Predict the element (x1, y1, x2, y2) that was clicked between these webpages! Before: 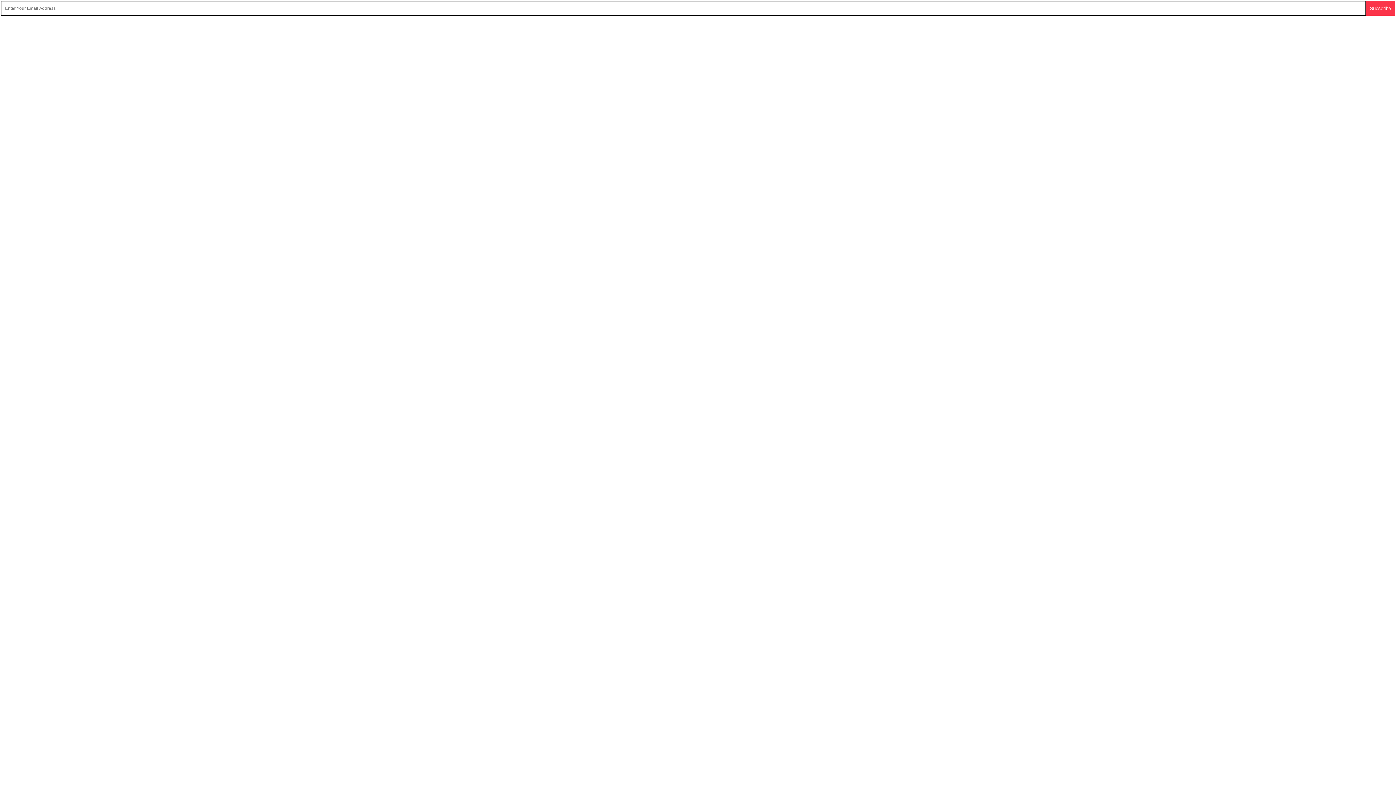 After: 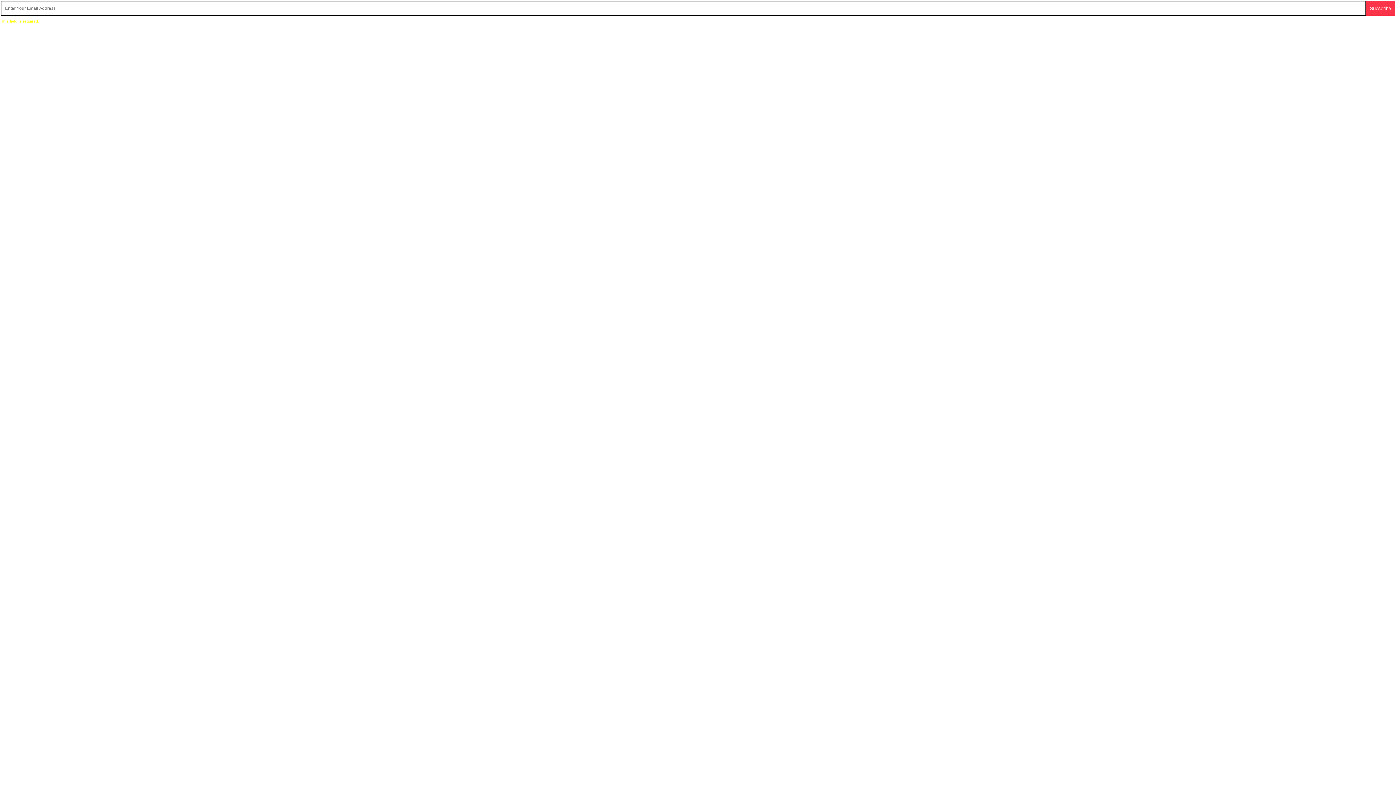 Action: bbox: (1366, 1, 1395, 15) label: Subscribe